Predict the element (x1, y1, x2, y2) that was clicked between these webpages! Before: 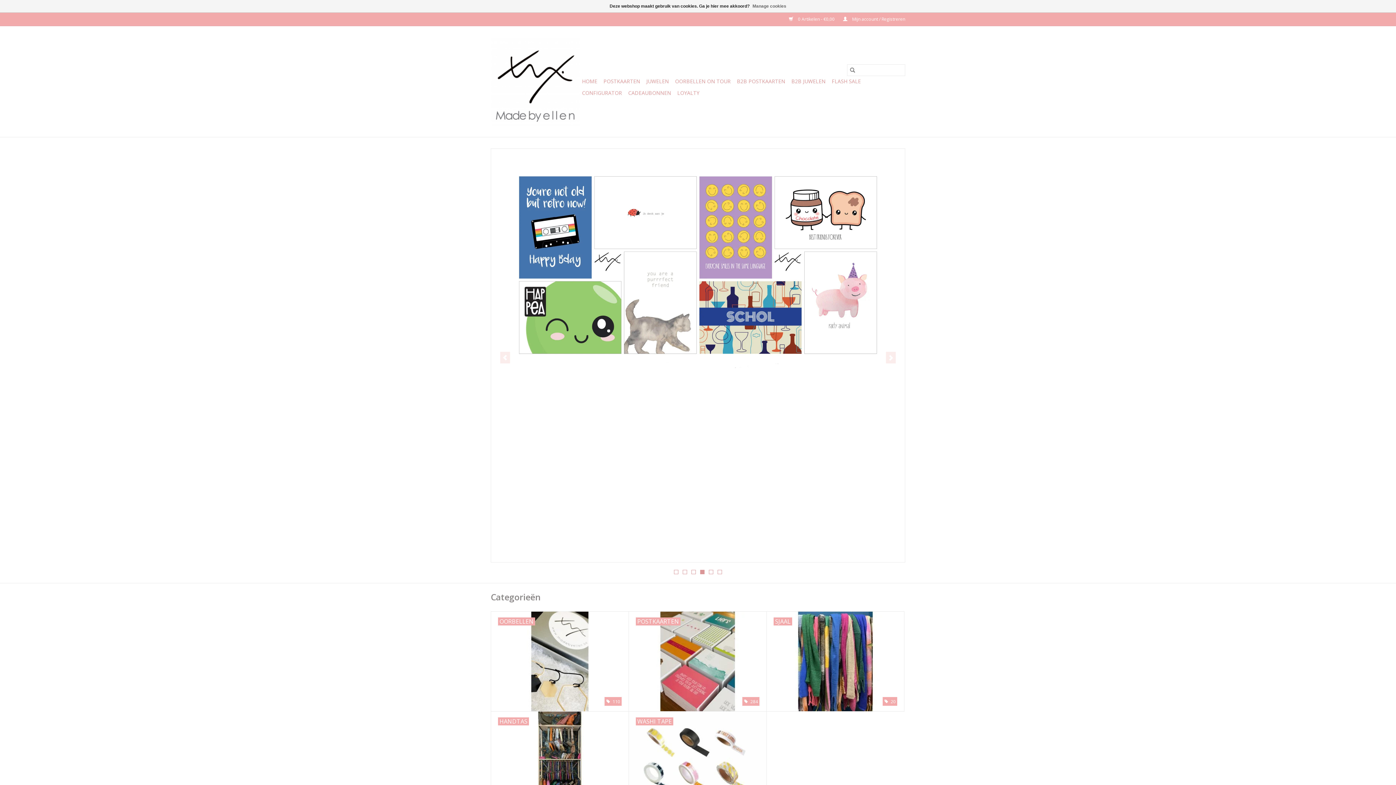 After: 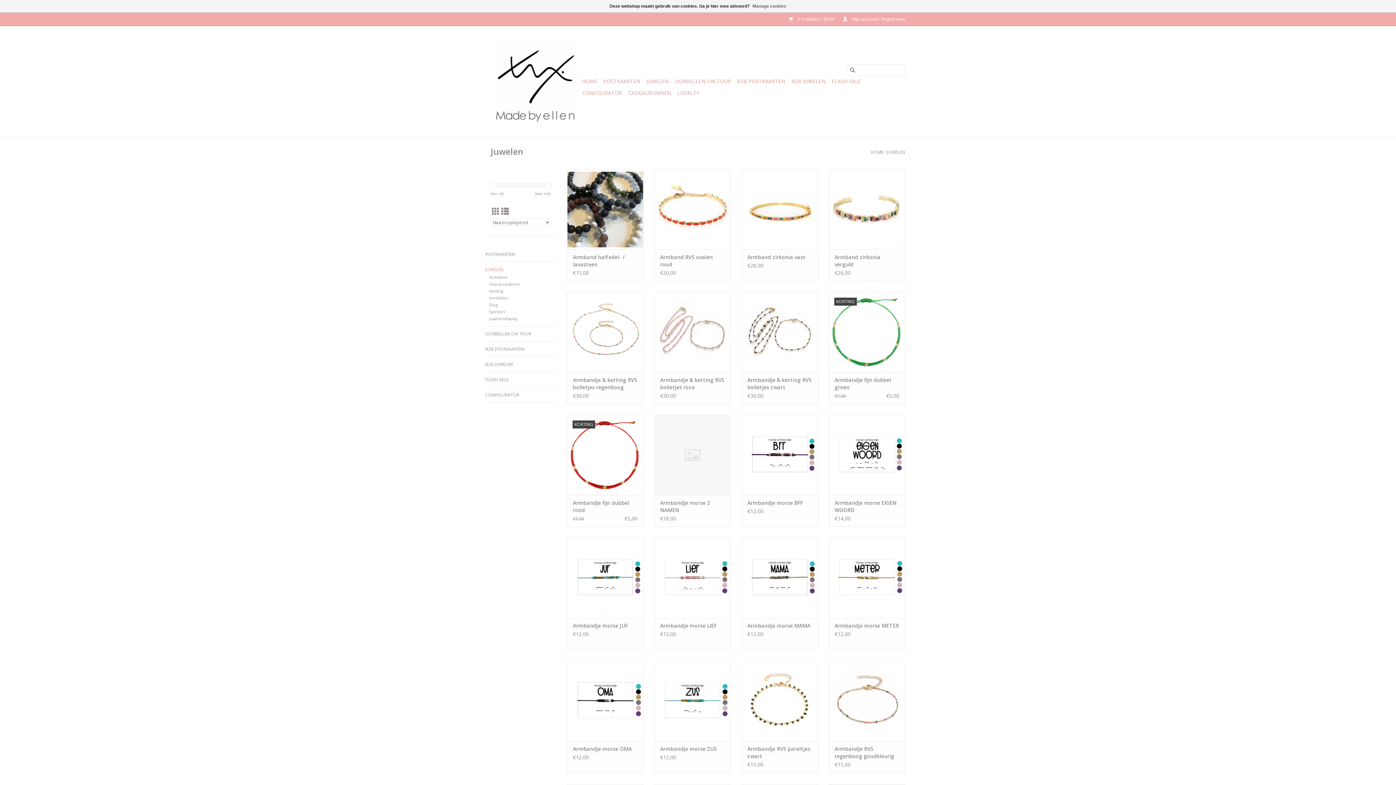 Action: bbox: (644, 75, 671, 87) label: JUWELEN